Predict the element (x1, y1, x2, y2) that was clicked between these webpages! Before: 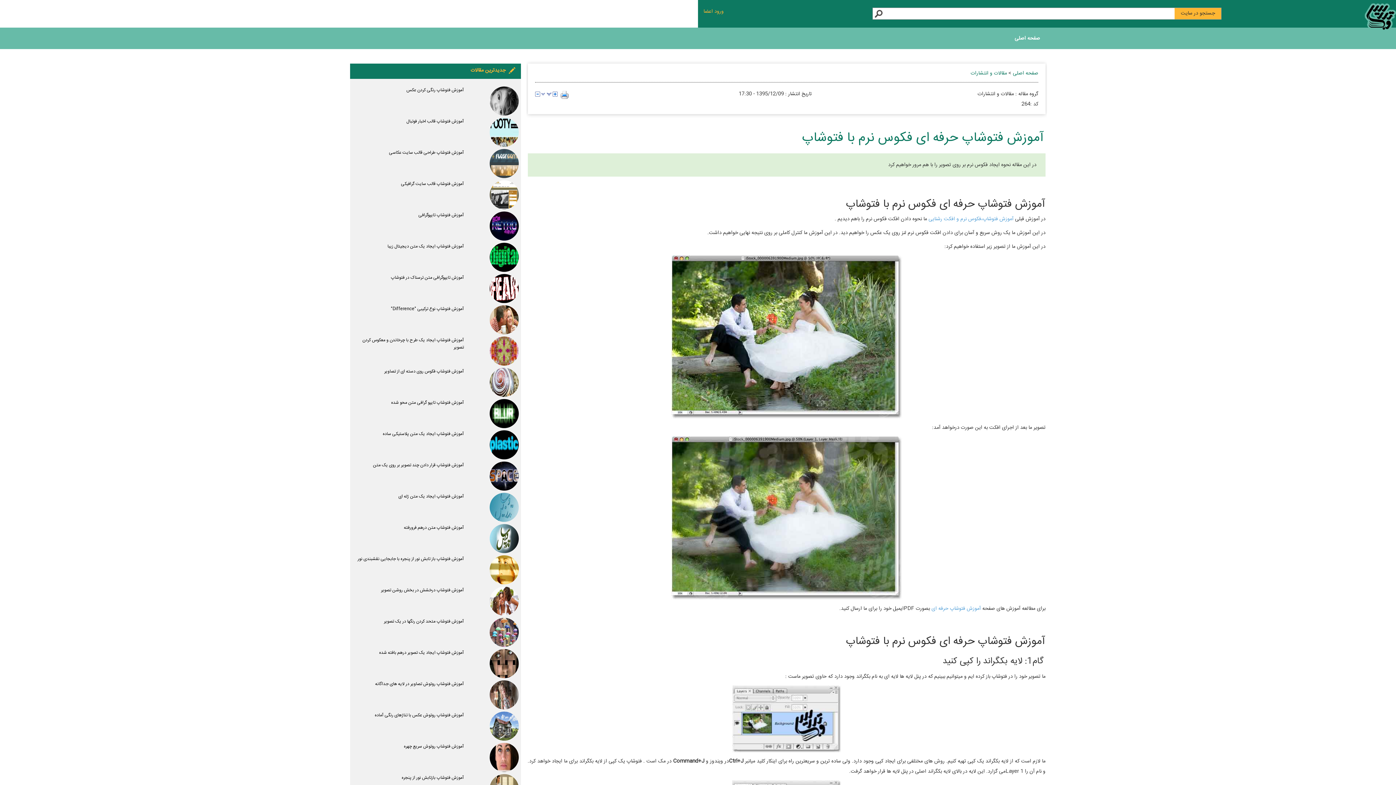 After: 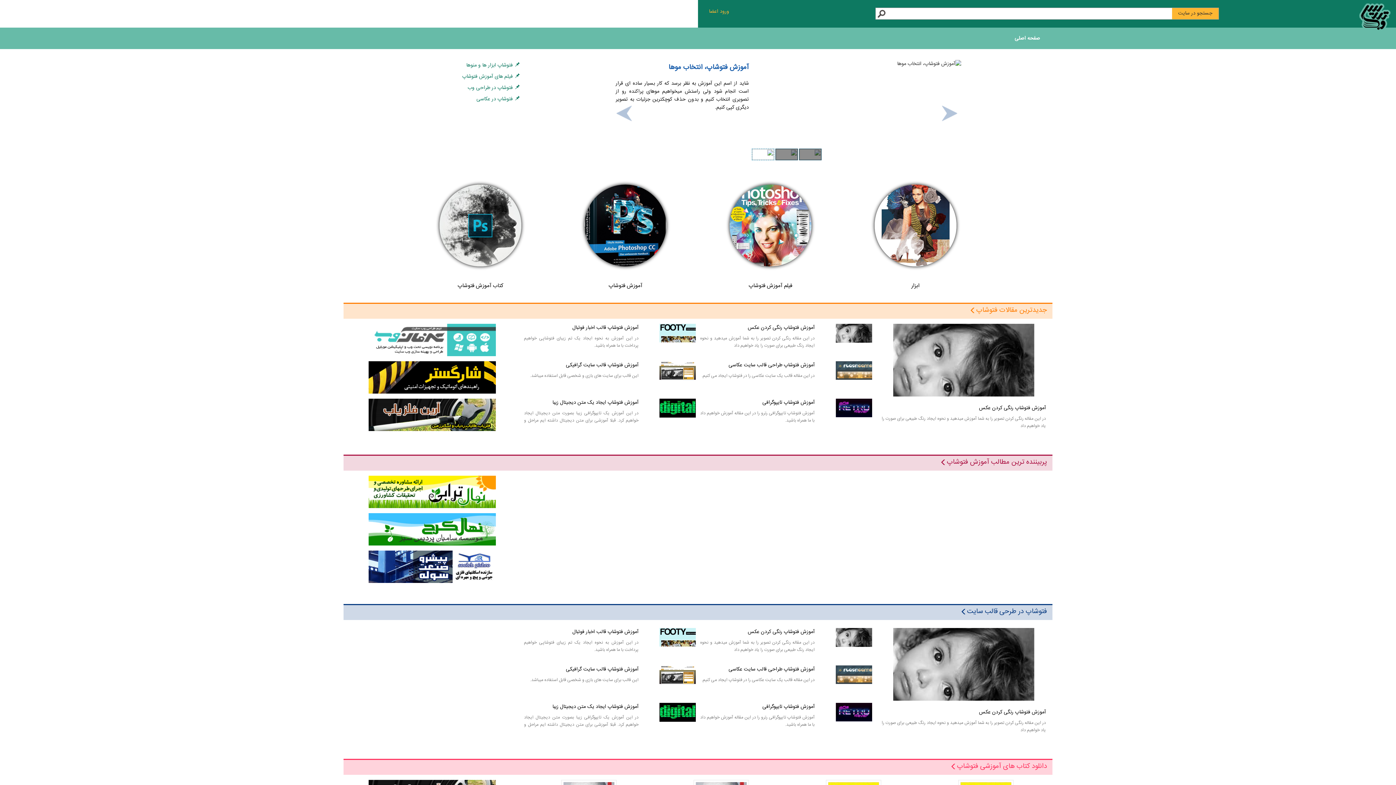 Action: label: صفحه اصلی bbox: (1013, 69, 1038, 77)